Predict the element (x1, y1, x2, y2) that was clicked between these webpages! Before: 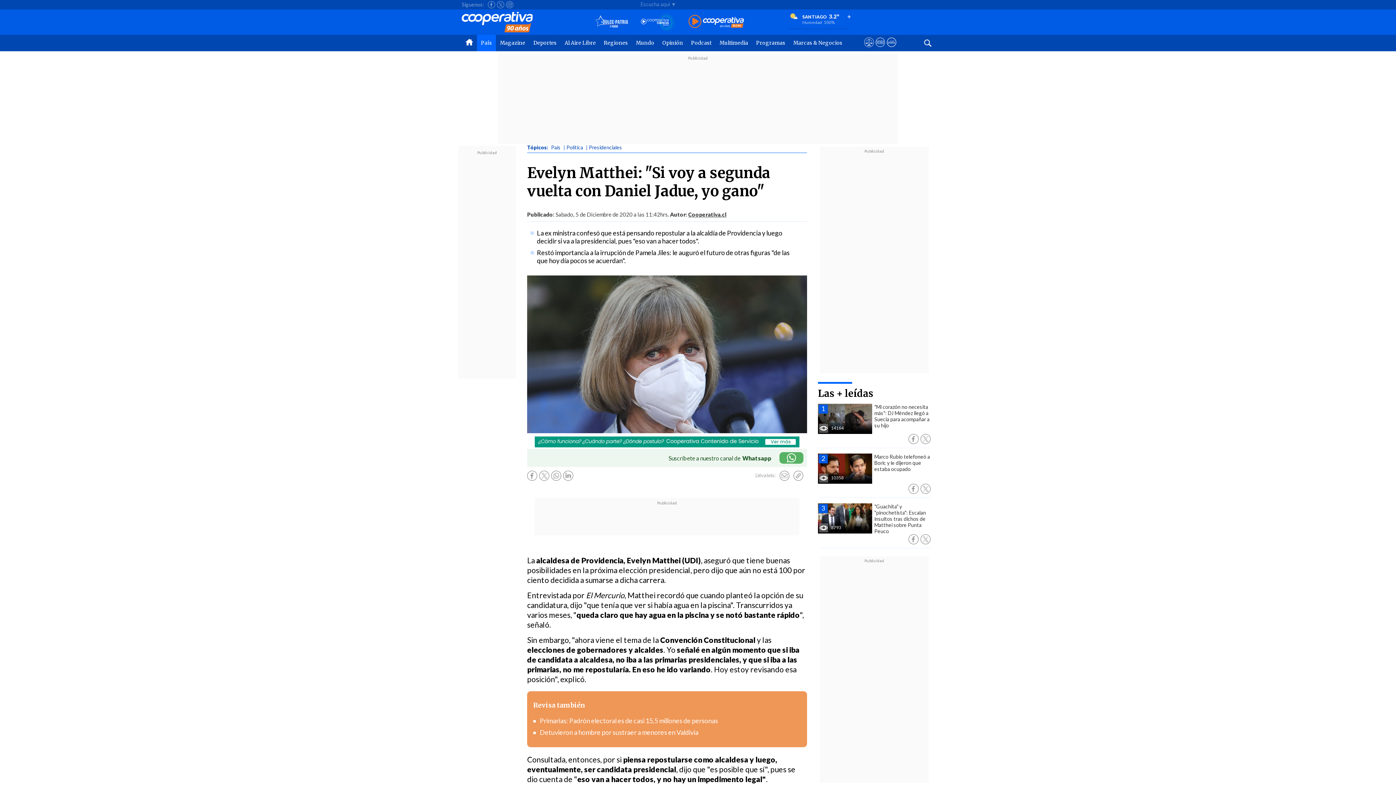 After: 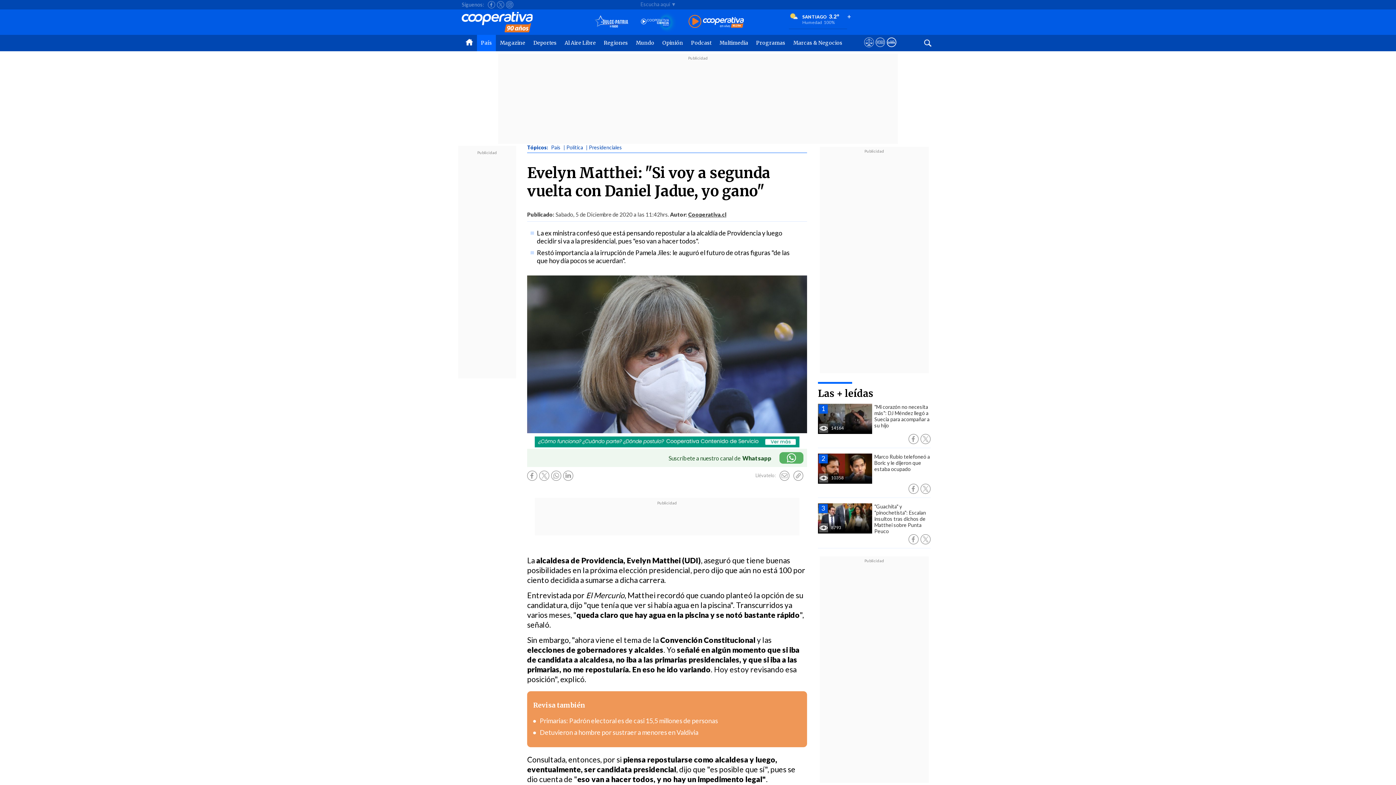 Action: bbox: (886, 42, 897, 50)